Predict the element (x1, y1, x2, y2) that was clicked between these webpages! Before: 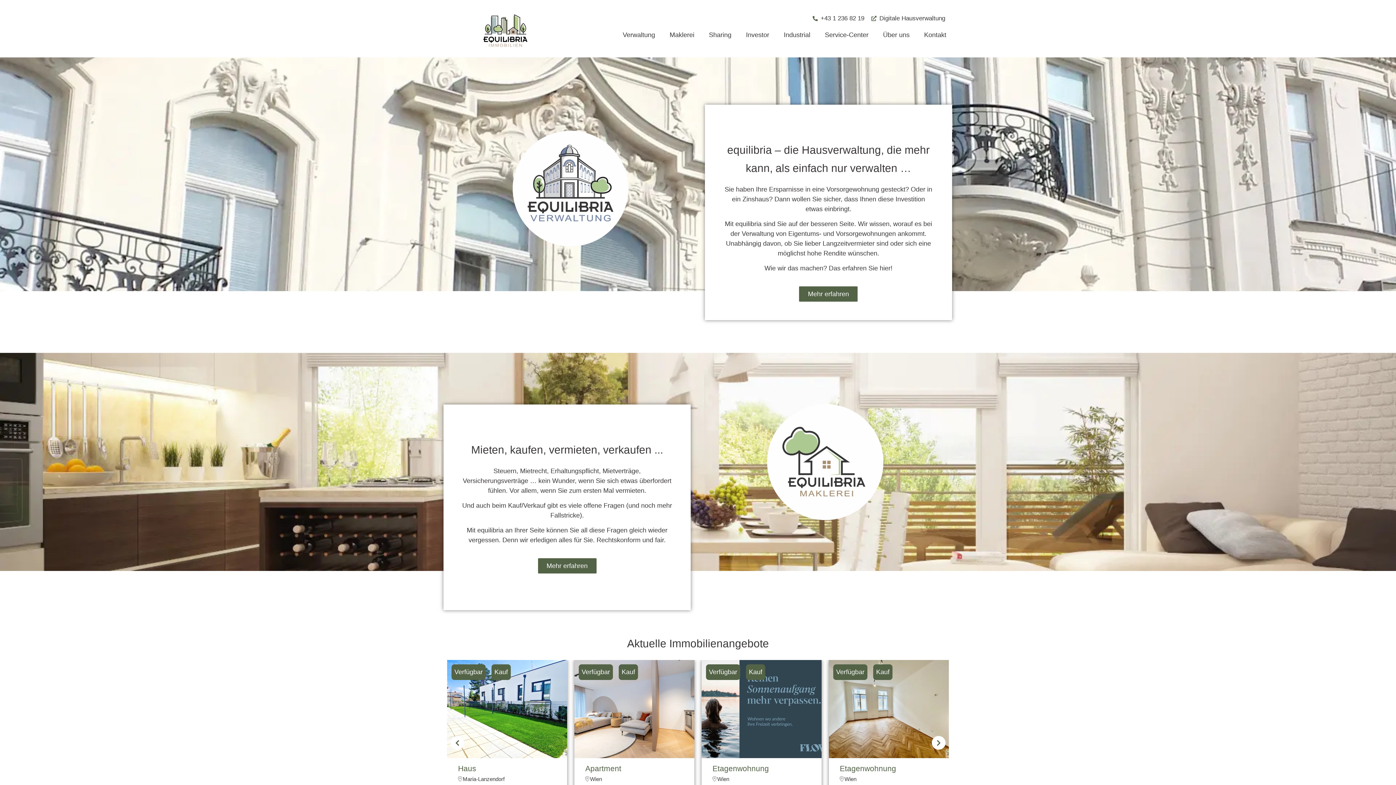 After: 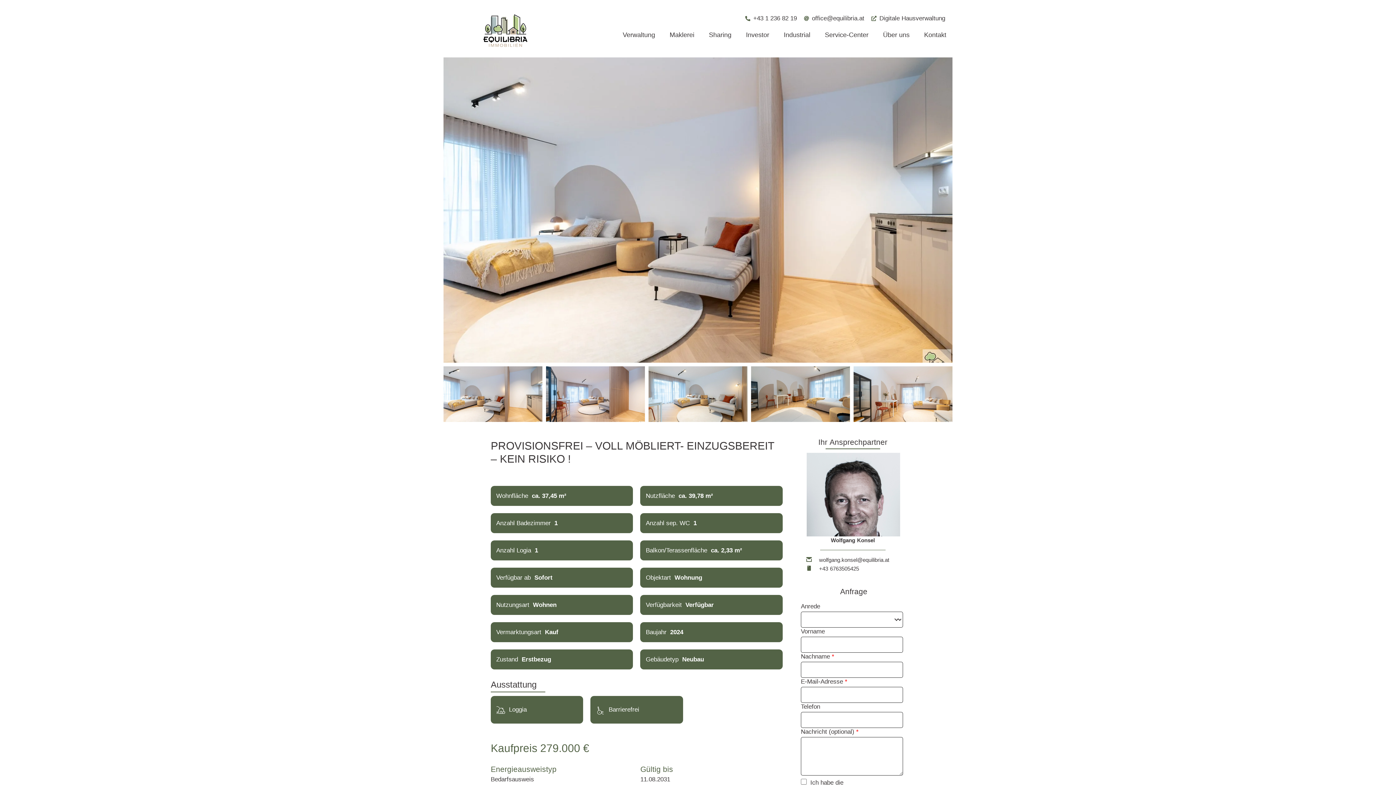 Action: label: Apartment bbox: (585, 764, 621, 772)